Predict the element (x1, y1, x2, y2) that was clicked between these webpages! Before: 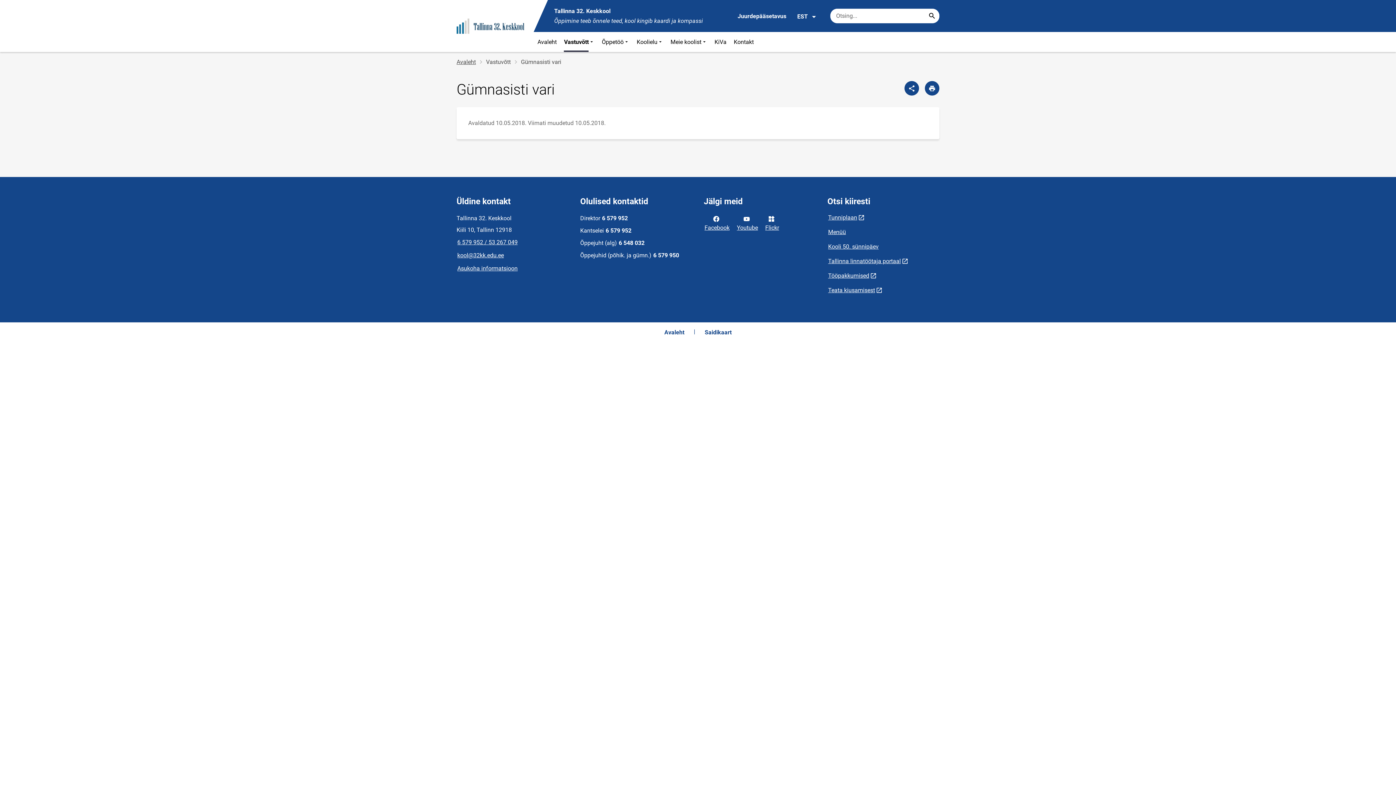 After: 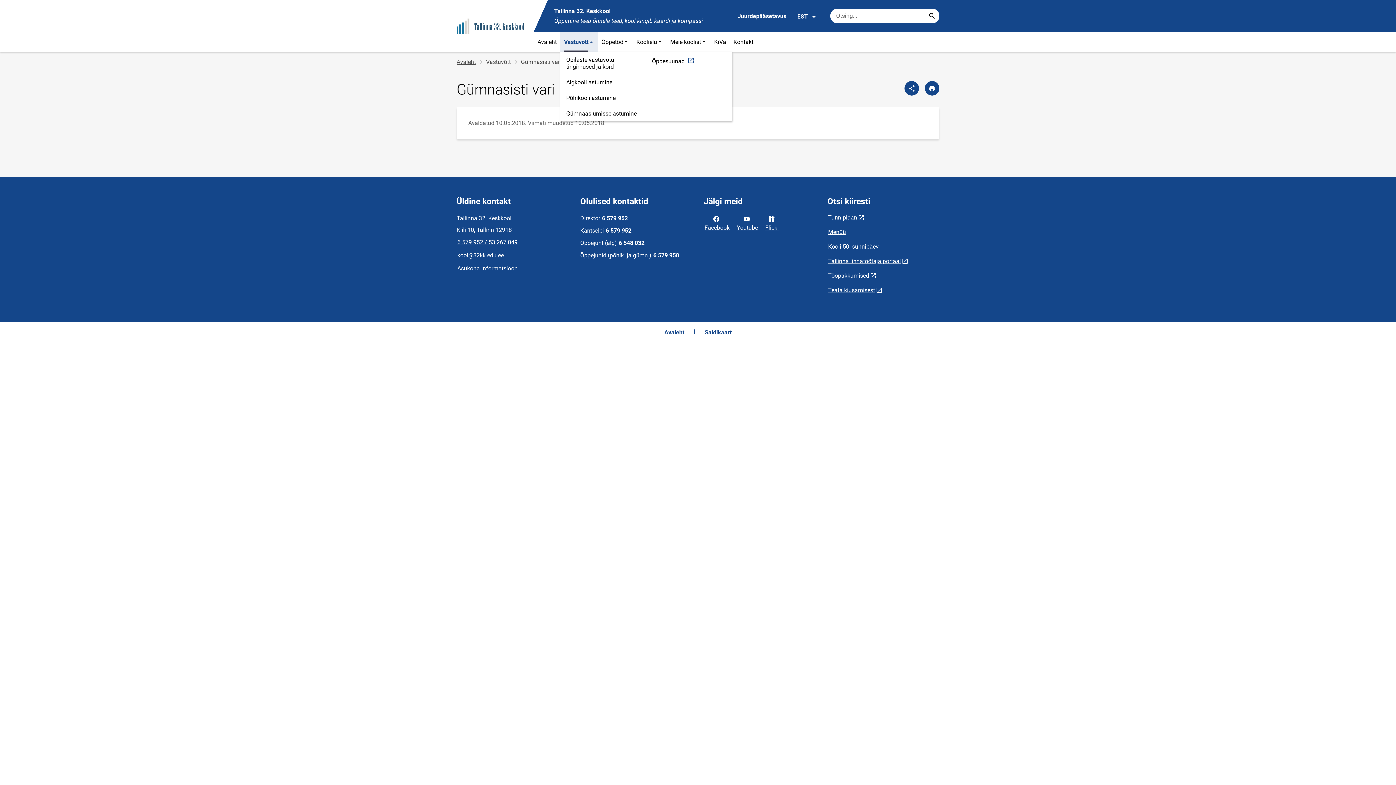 Action: bbox: (560, 32, 598, 52) label: Vastuvõtt